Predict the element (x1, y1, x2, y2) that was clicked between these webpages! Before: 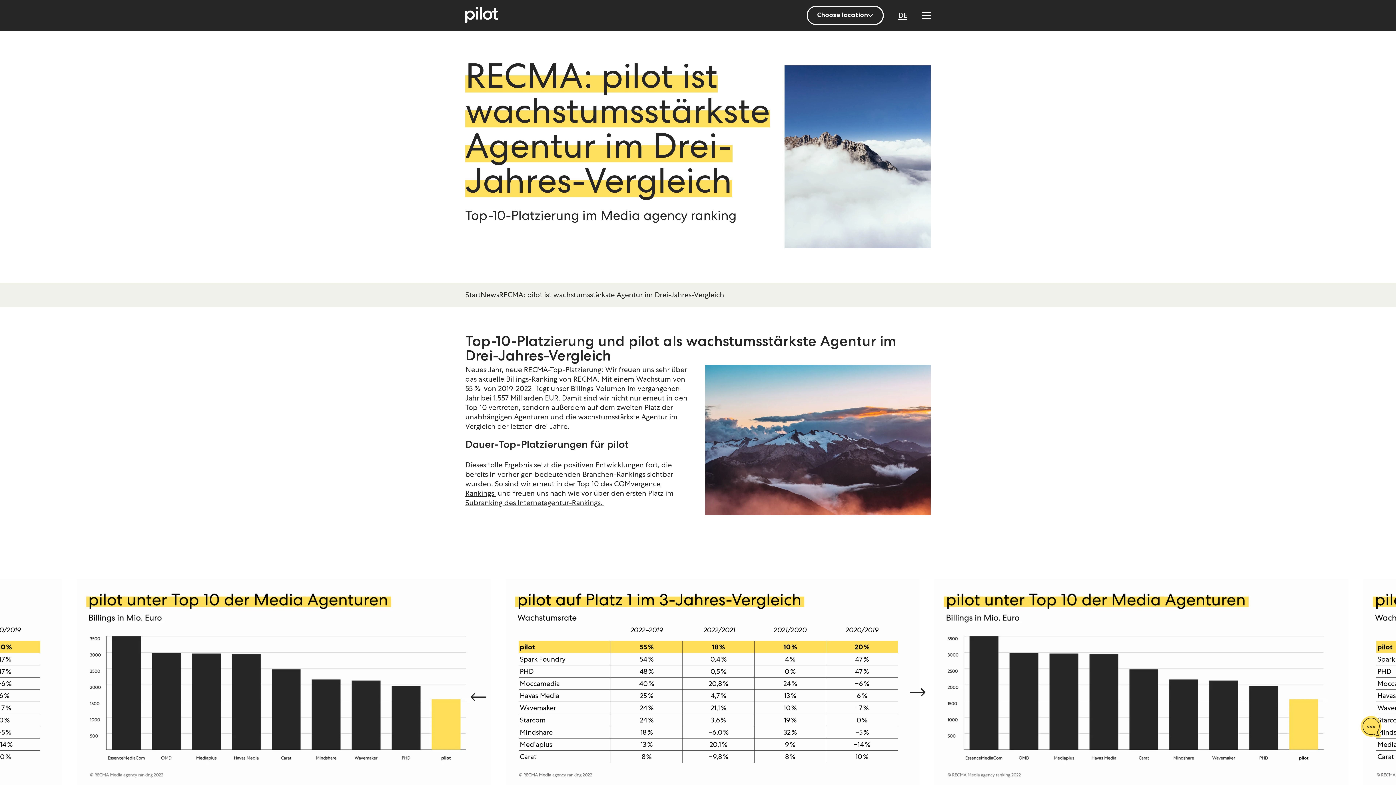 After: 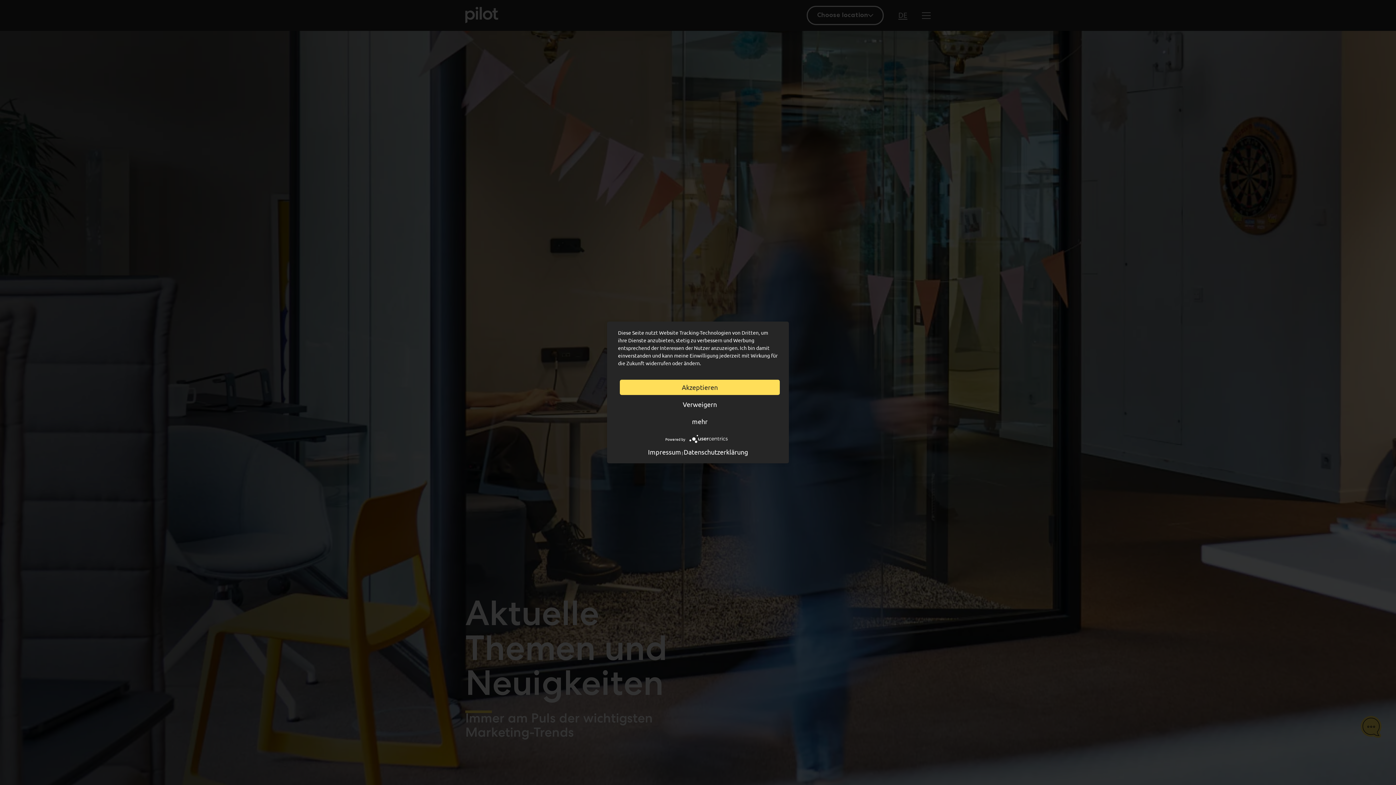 Action: bbox: (480, 290, 499, 299) label: News